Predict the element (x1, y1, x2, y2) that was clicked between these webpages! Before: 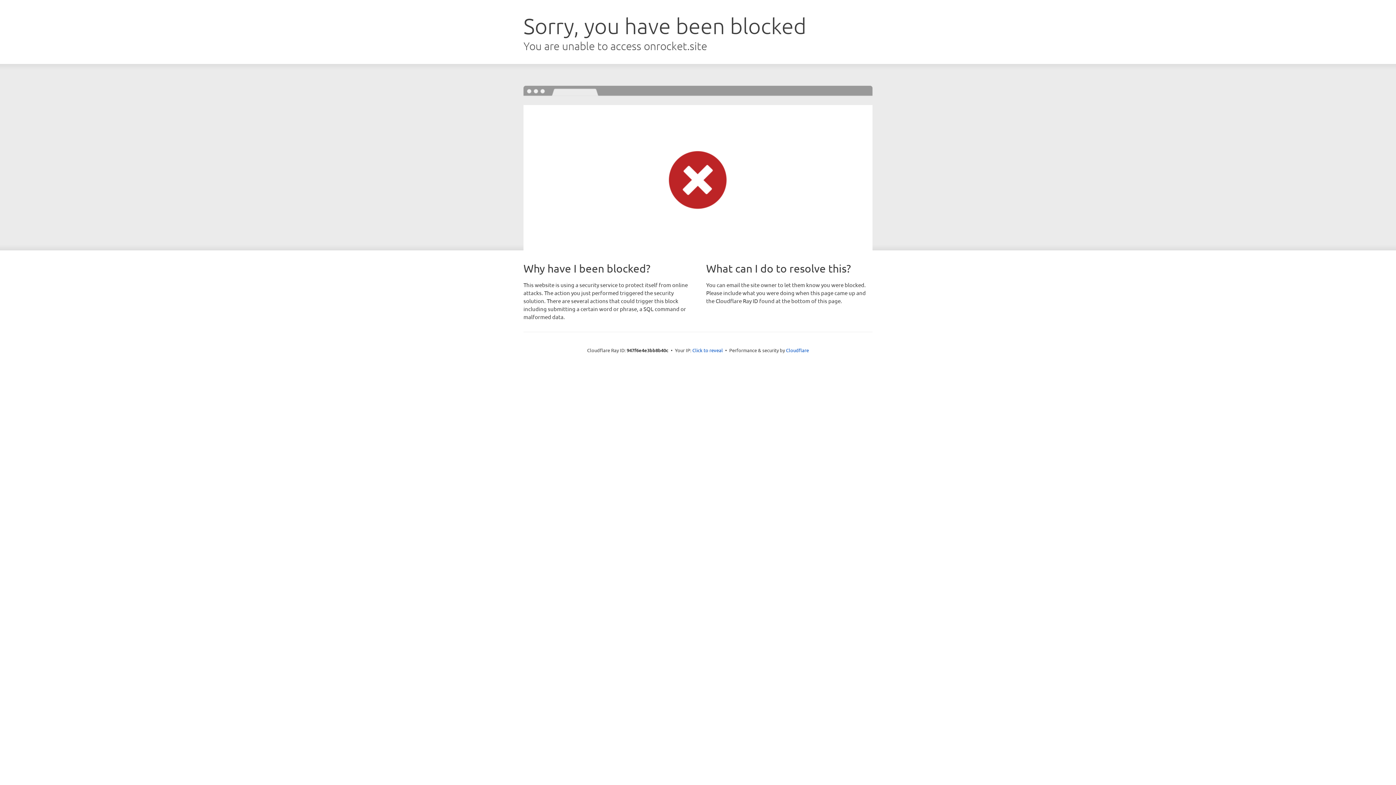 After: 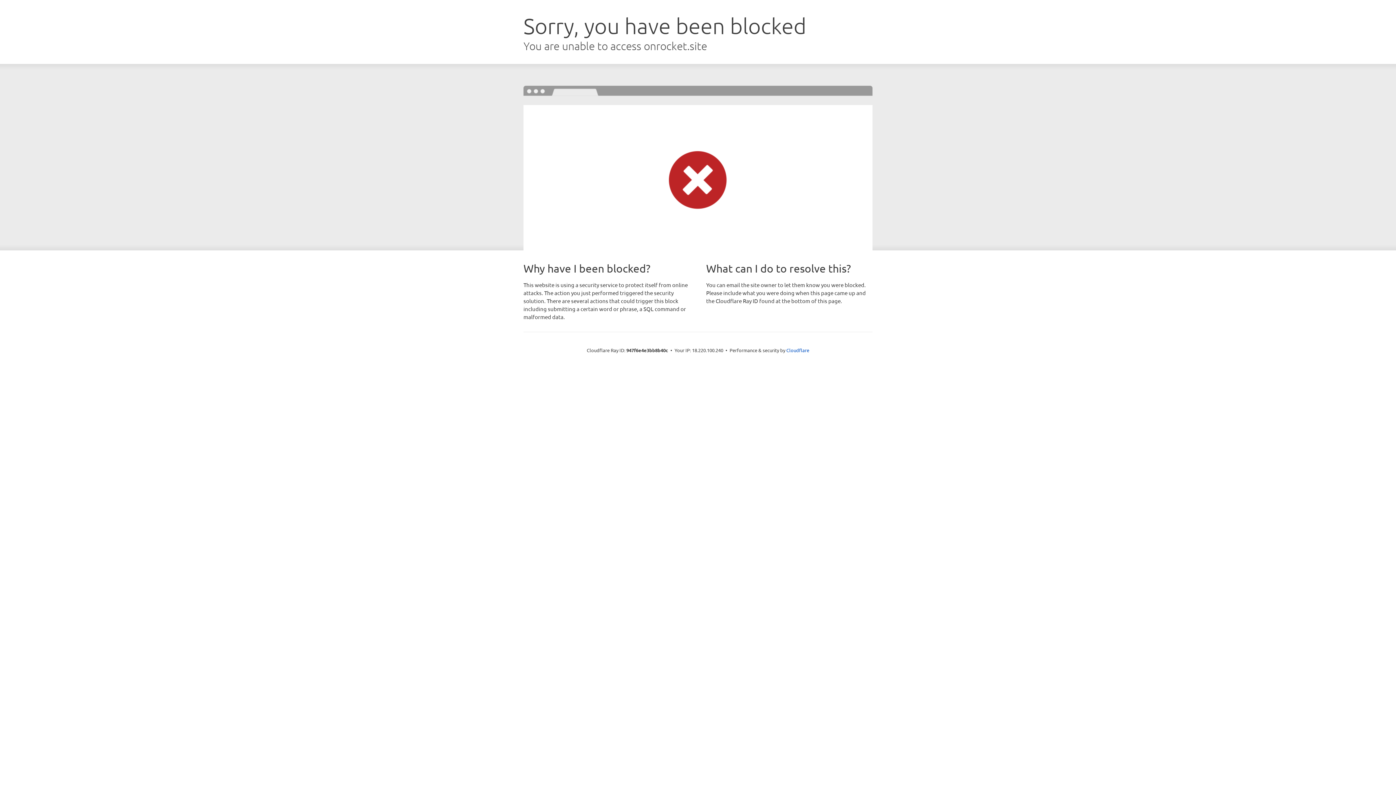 Action: bbox: (692, 346, 723, 353) label: Click to reveal